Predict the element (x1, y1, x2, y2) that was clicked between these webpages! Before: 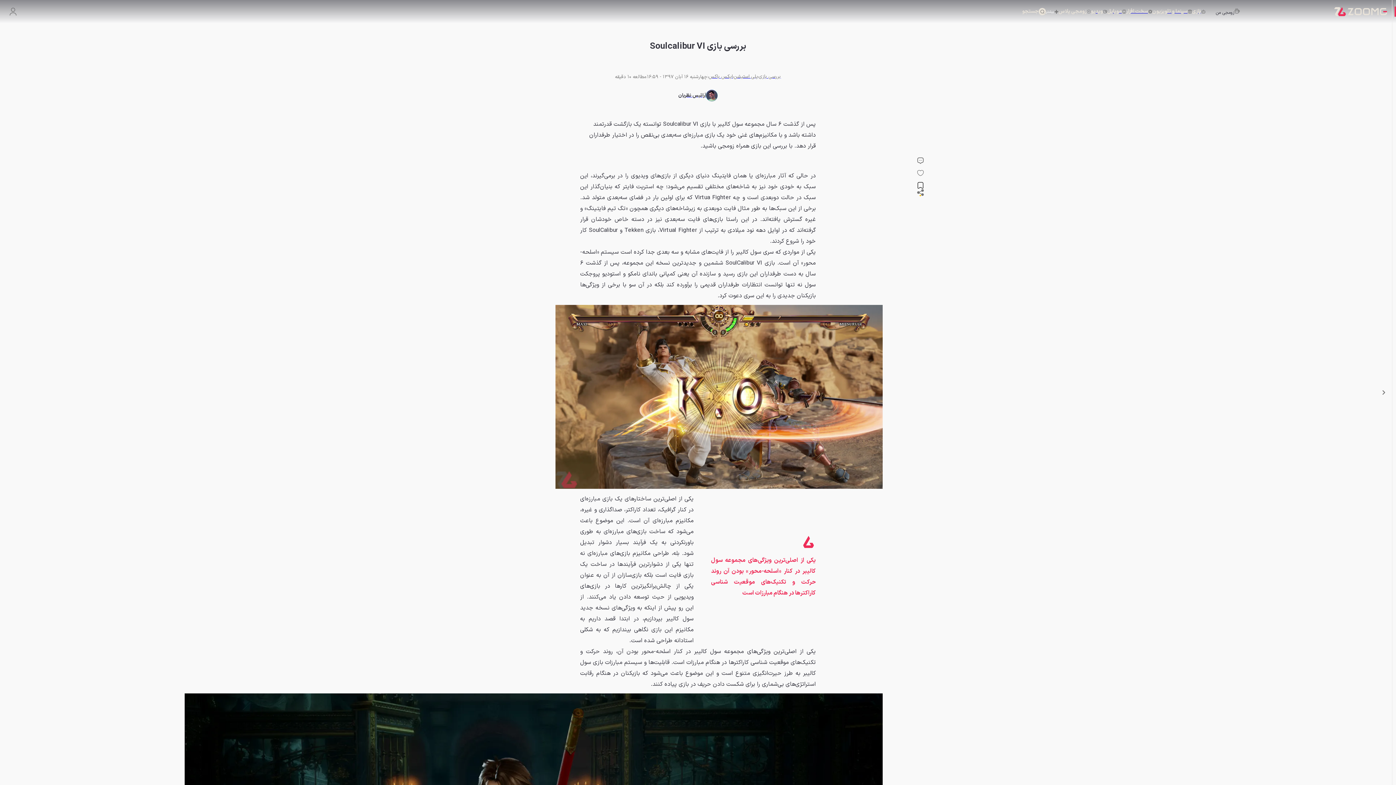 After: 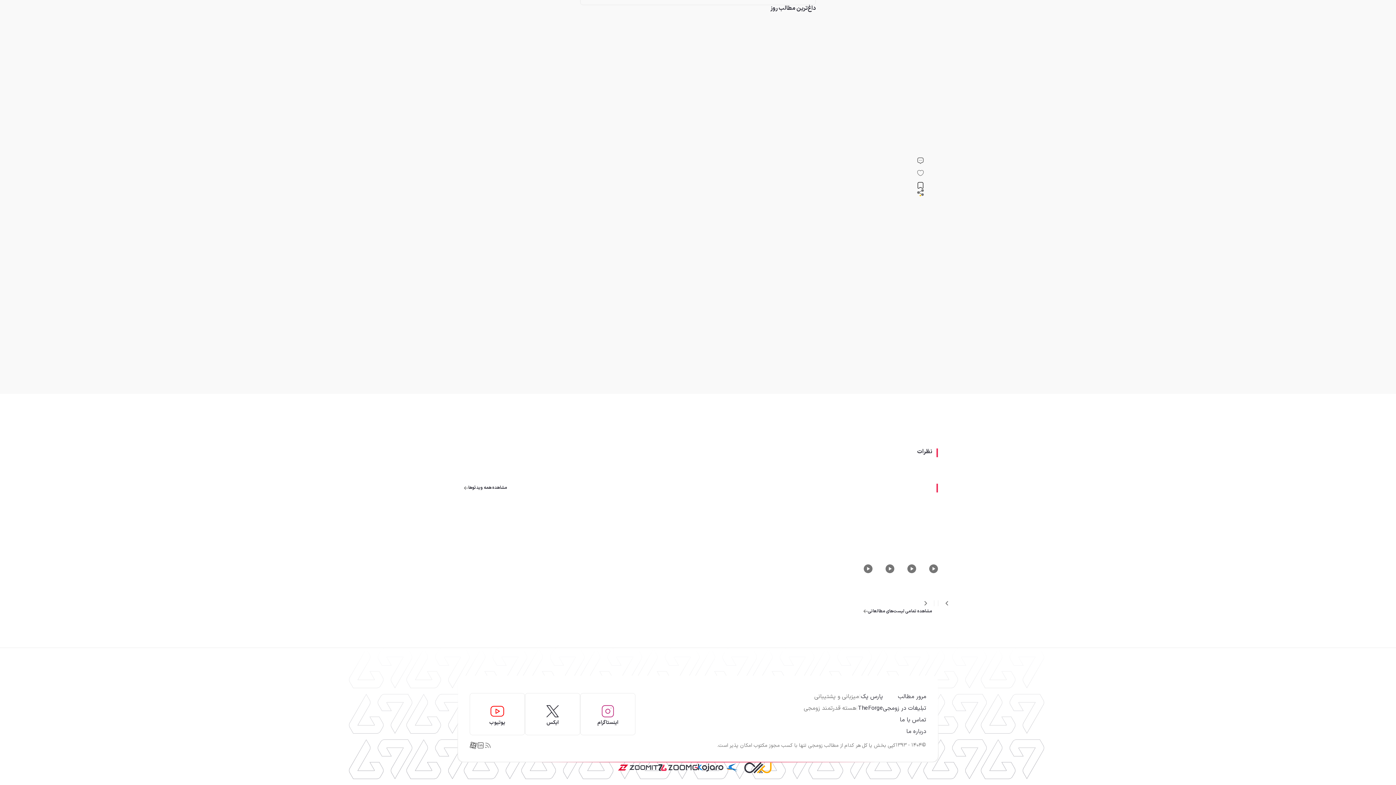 Action: bbox: (916, 157, 925, 169)